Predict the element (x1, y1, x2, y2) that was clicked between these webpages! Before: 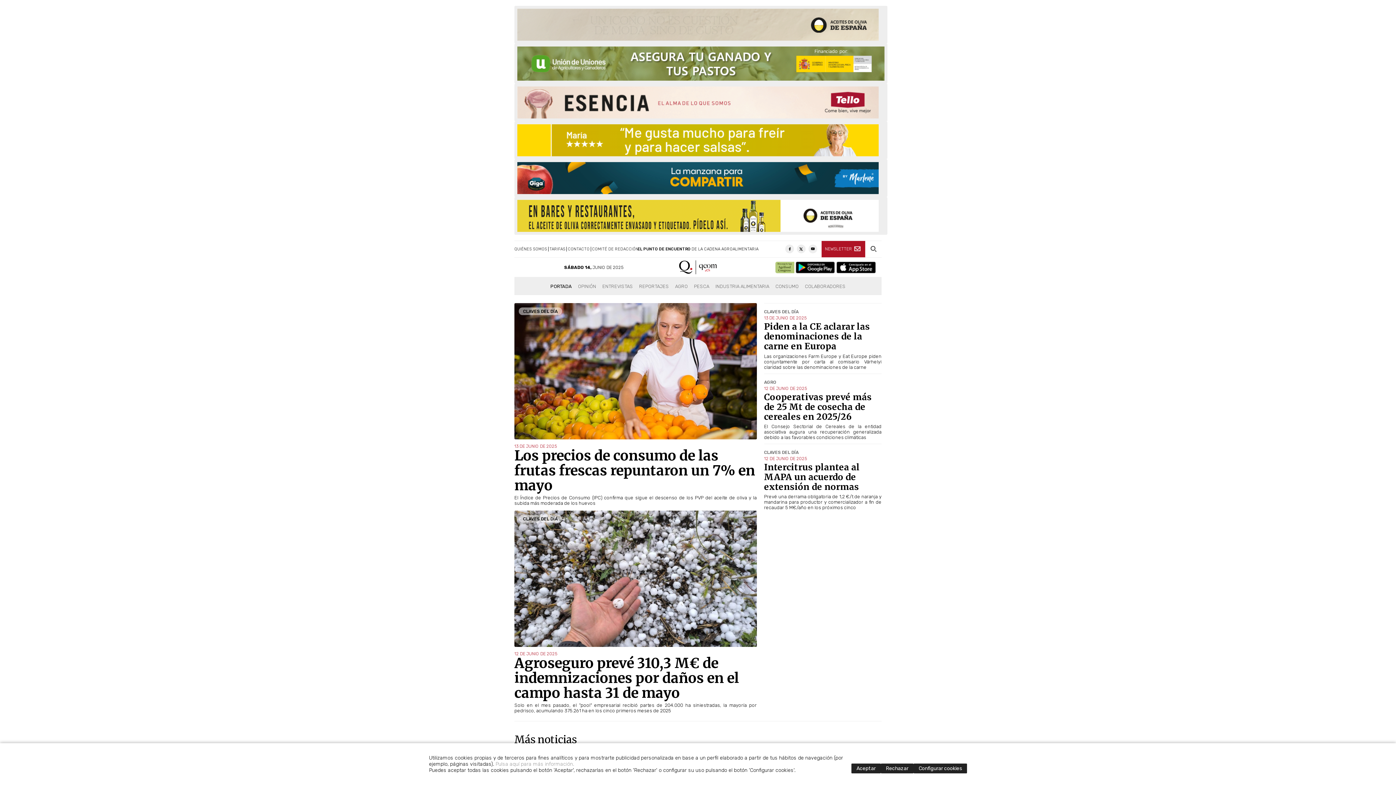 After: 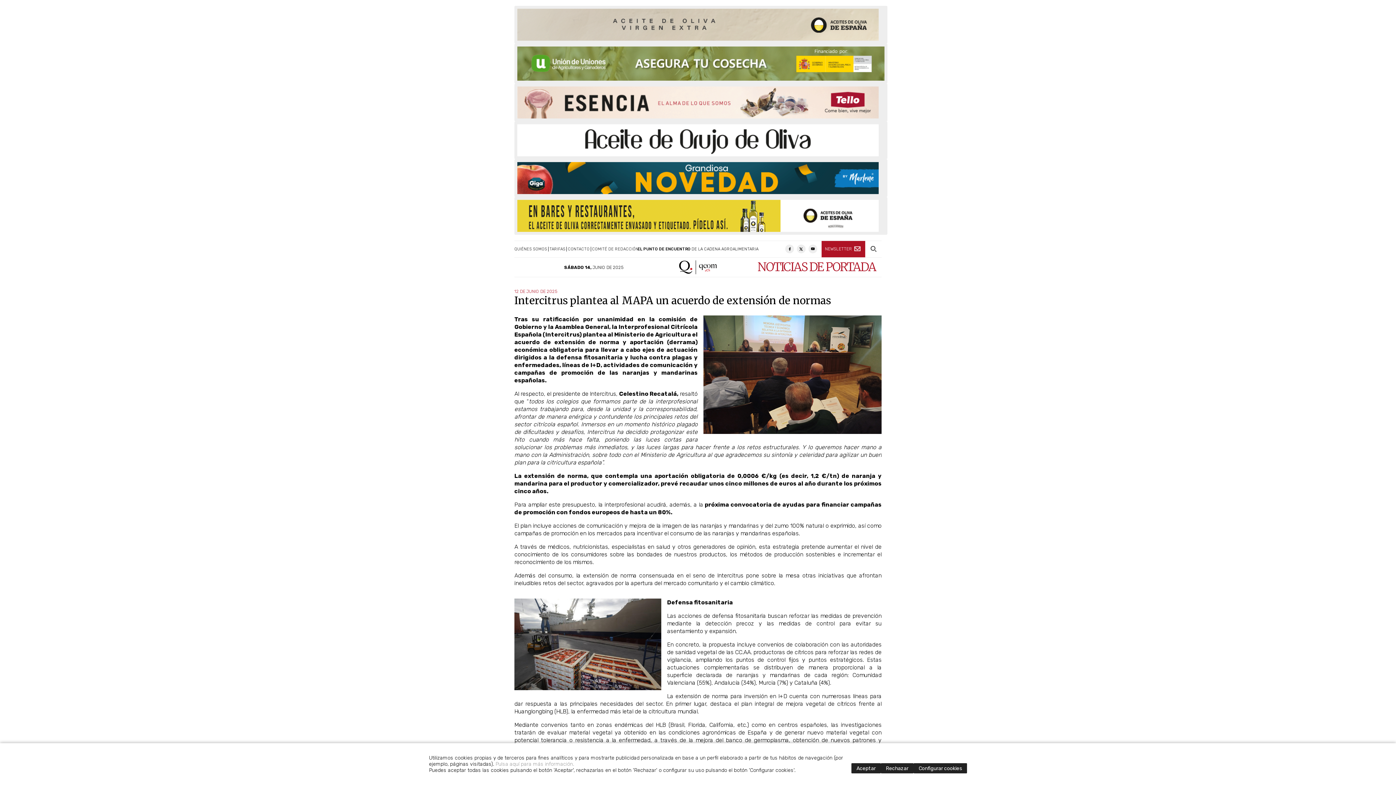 Action: bbox: (764, 494, 881, 510) label: Prevé una derrama obligatoria de 1,2 €/t de naranja y mandarina para productor y comercializador a fin de recaudar 5 M€/año en los próximos cinco